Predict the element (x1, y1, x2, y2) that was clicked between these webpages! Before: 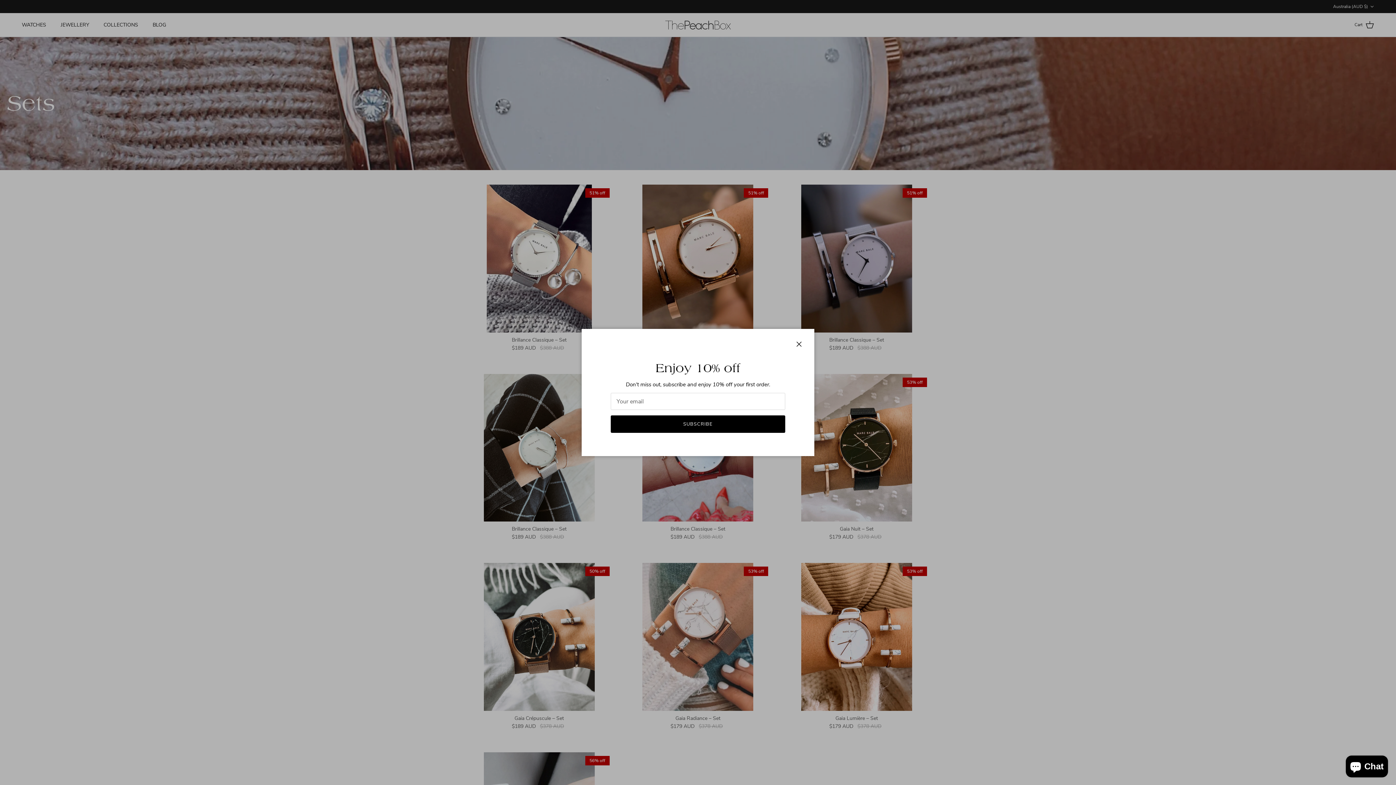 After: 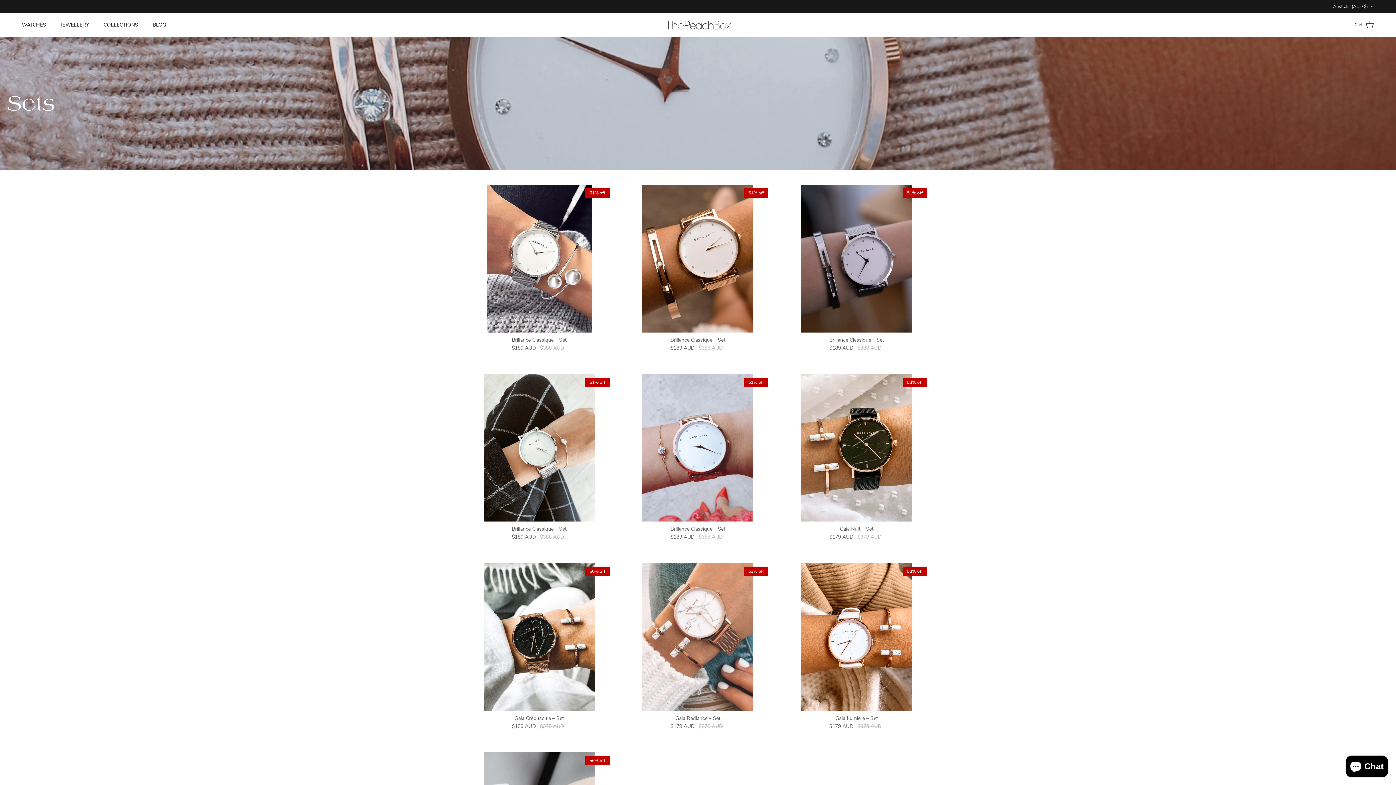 Action: bbox: (791, 336, 807, 352) label: Close